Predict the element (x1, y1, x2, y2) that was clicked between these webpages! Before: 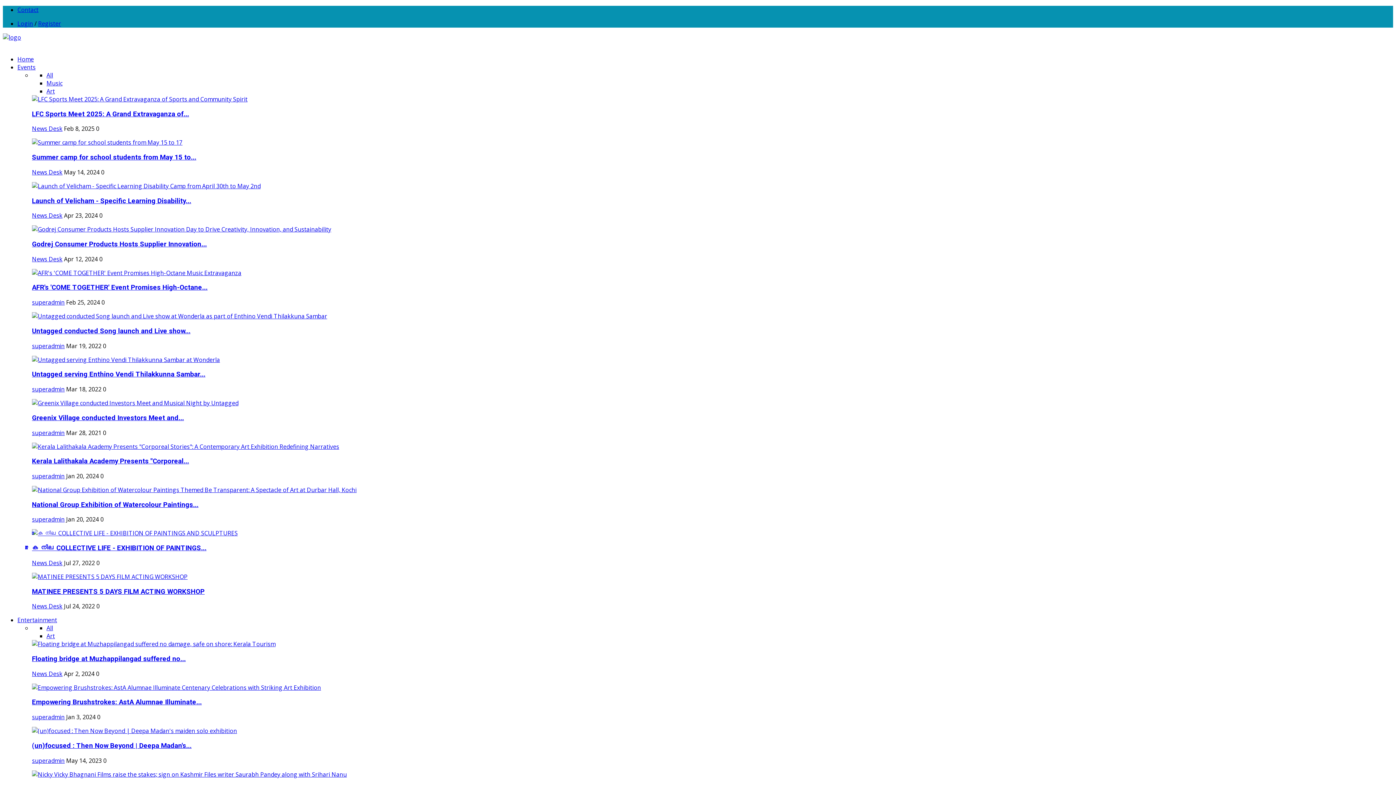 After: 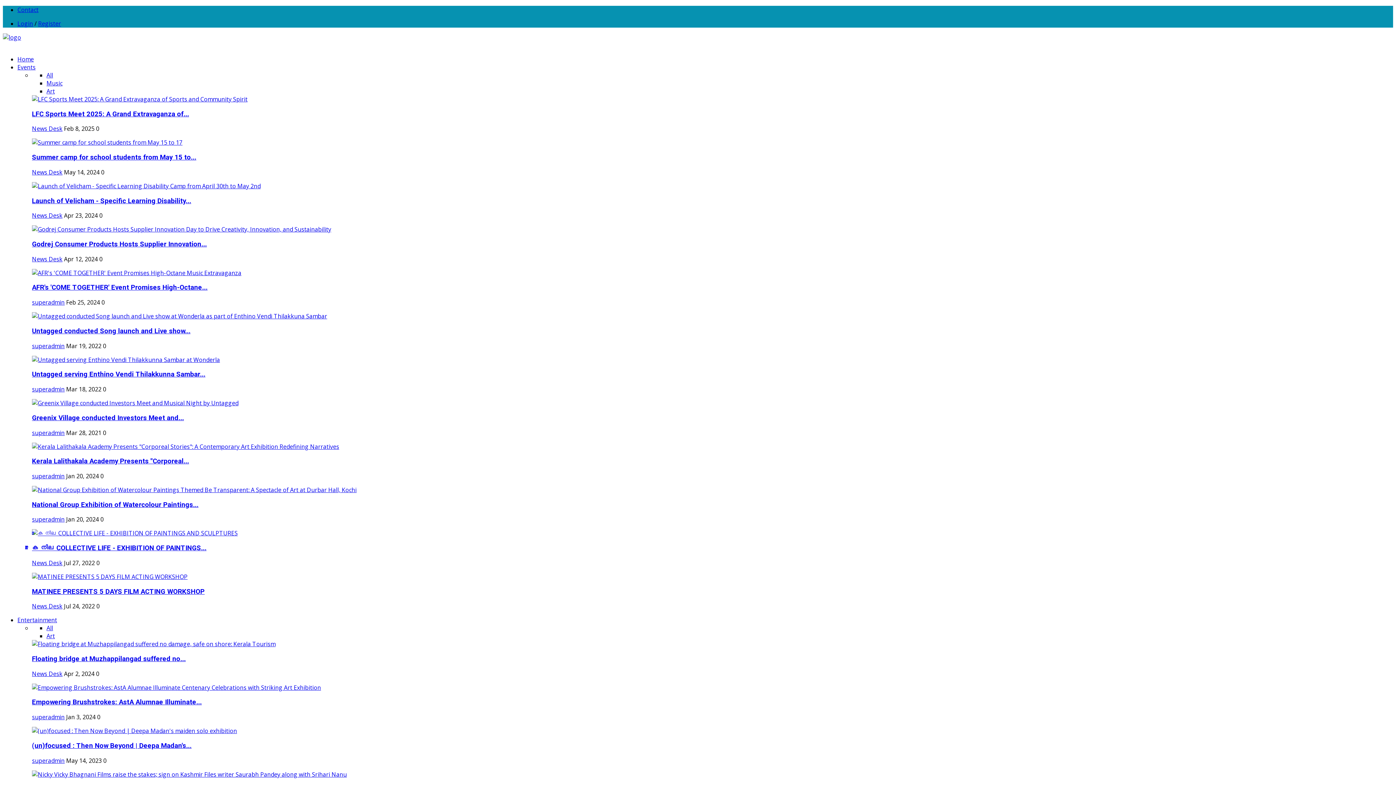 Action: label: Contact bbox: (17, 5, 38, 13)